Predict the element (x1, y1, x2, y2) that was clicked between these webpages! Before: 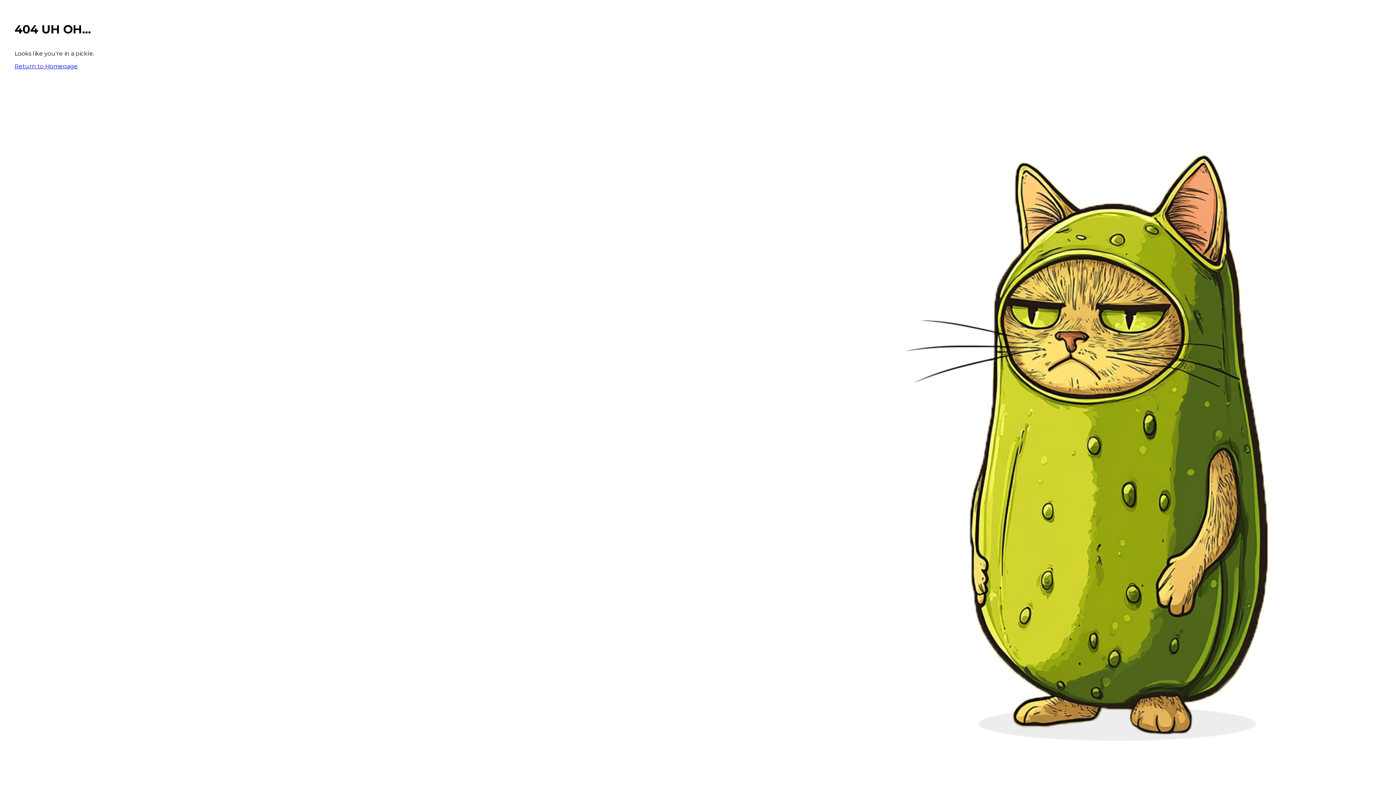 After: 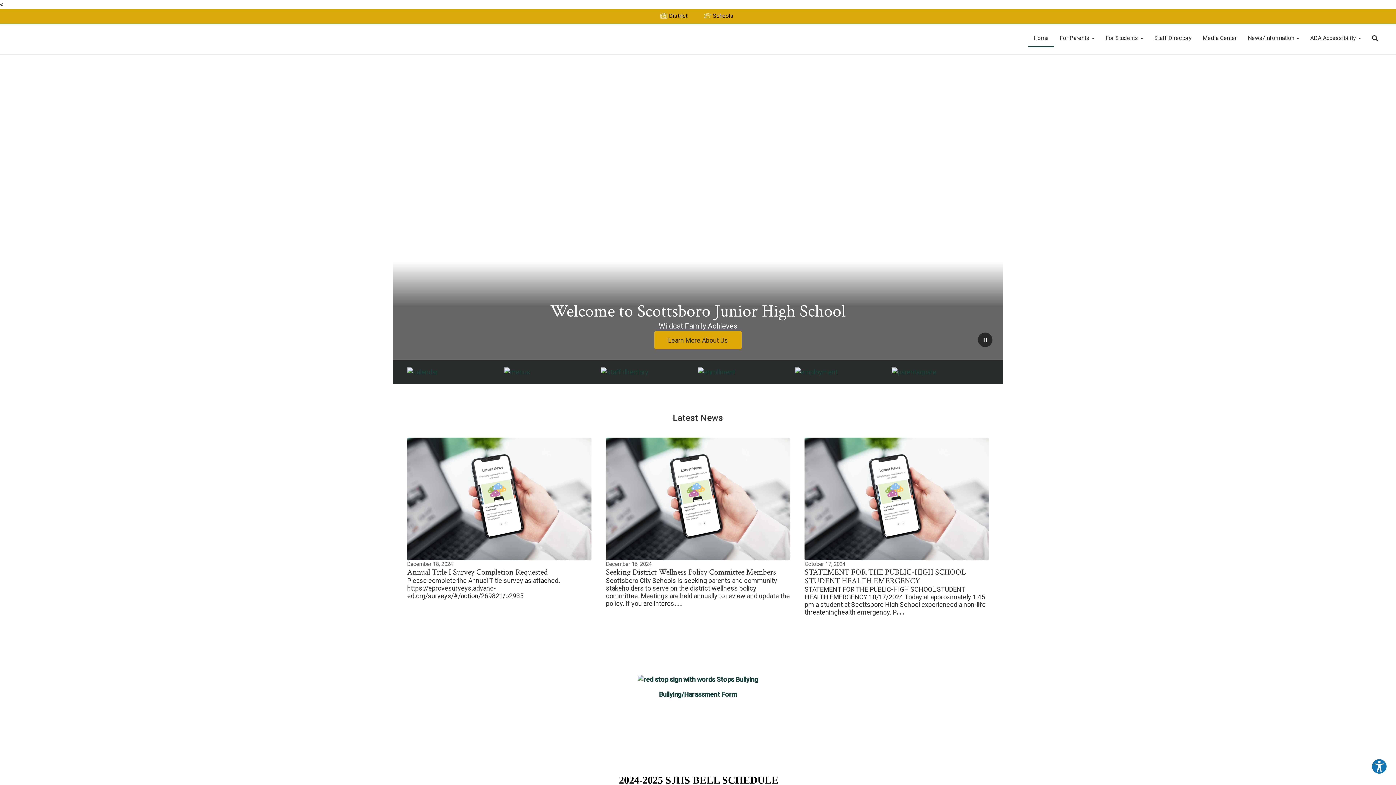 Action: label: Return to Homepage bbox: (14, 62, 77, 69)